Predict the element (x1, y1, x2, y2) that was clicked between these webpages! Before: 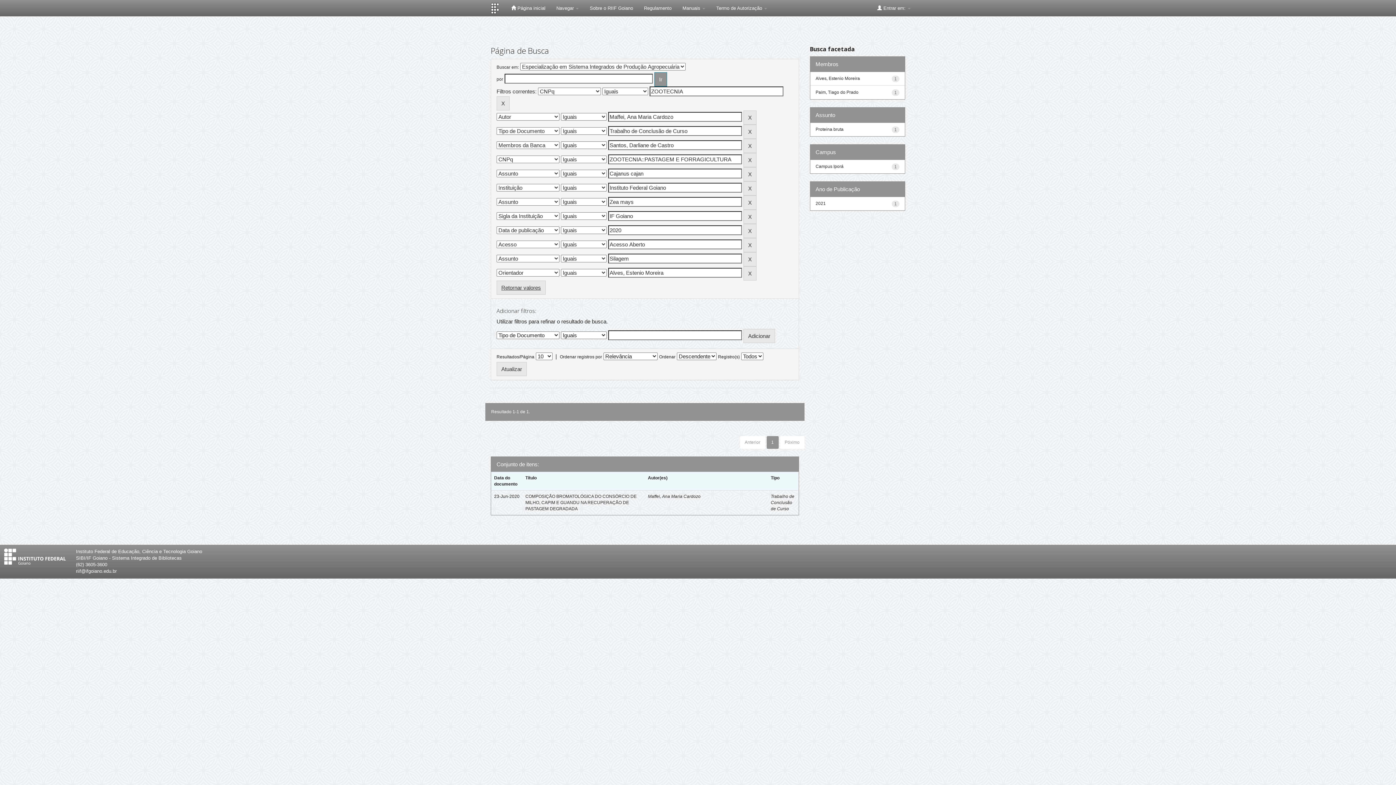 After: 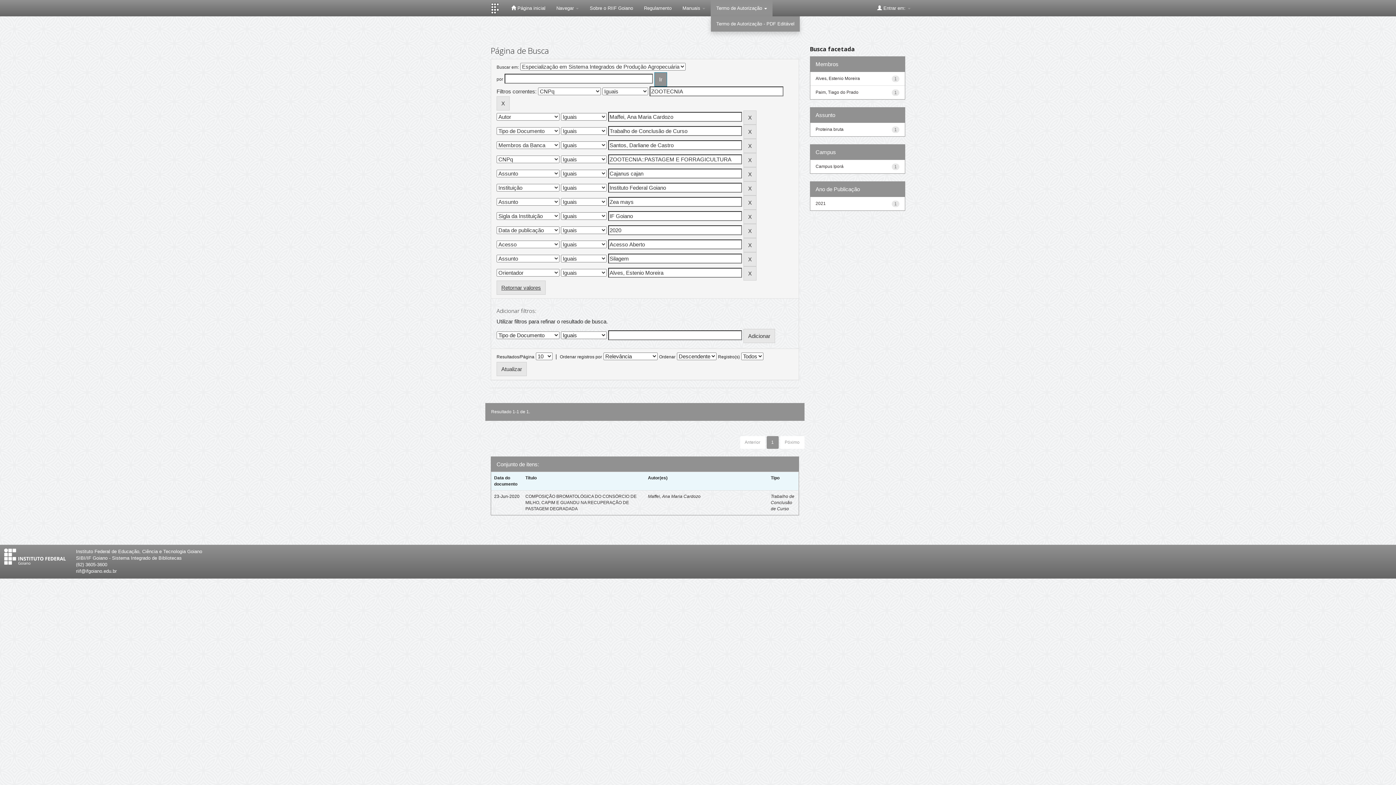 Action: label: Termo de Autorização  bbox: (711, 0, 772, 16)